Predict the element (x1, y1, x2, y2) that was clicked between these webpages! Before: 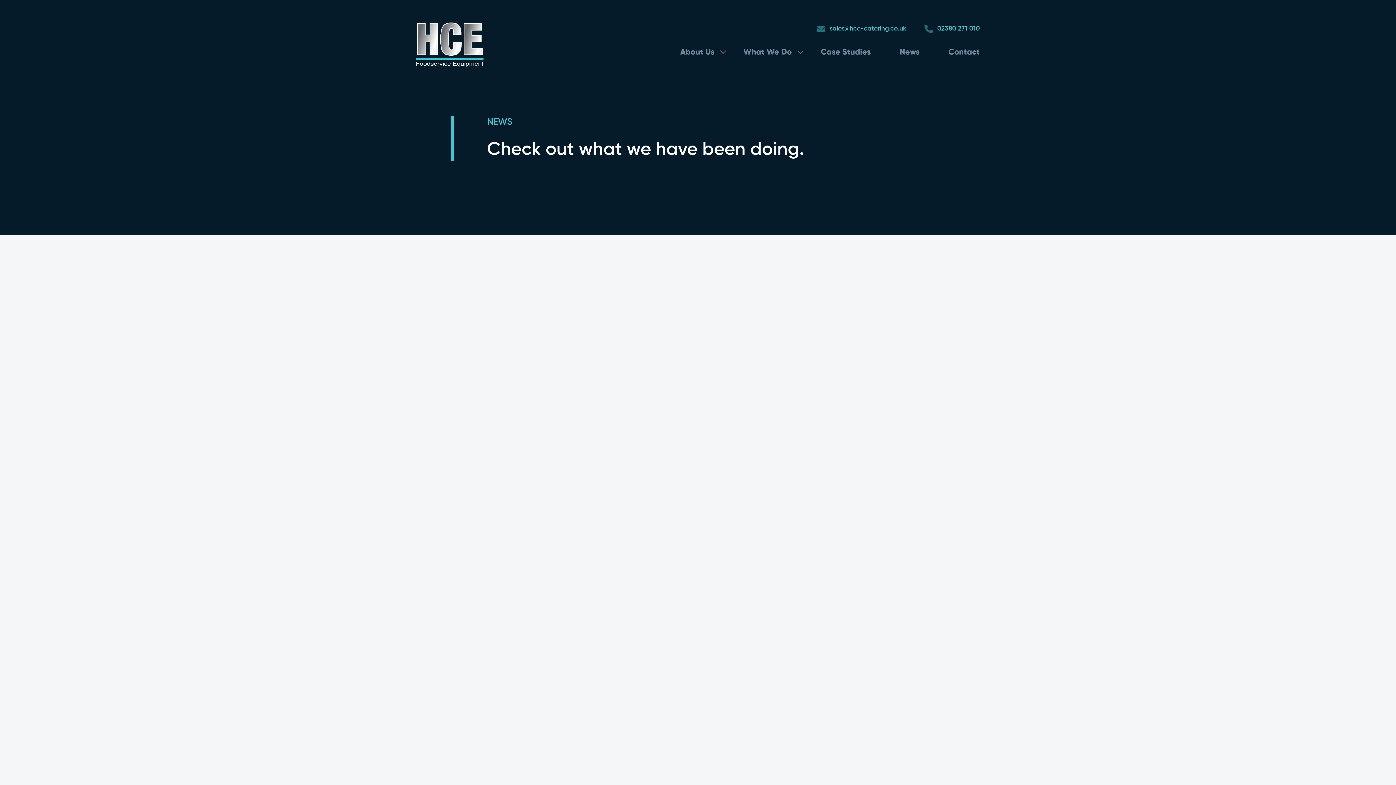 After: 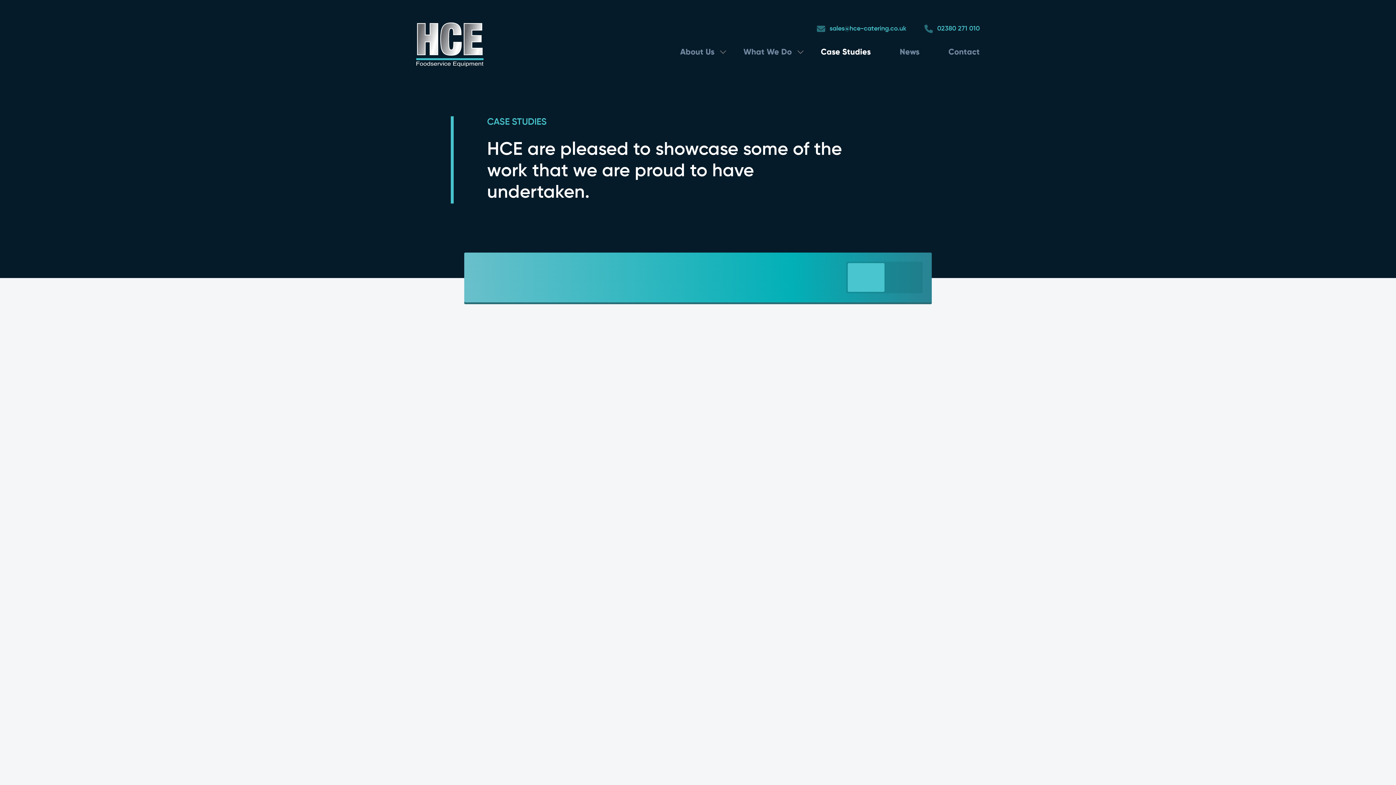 Action: bbox: (821, 47, 870, 64) label: Case Studies